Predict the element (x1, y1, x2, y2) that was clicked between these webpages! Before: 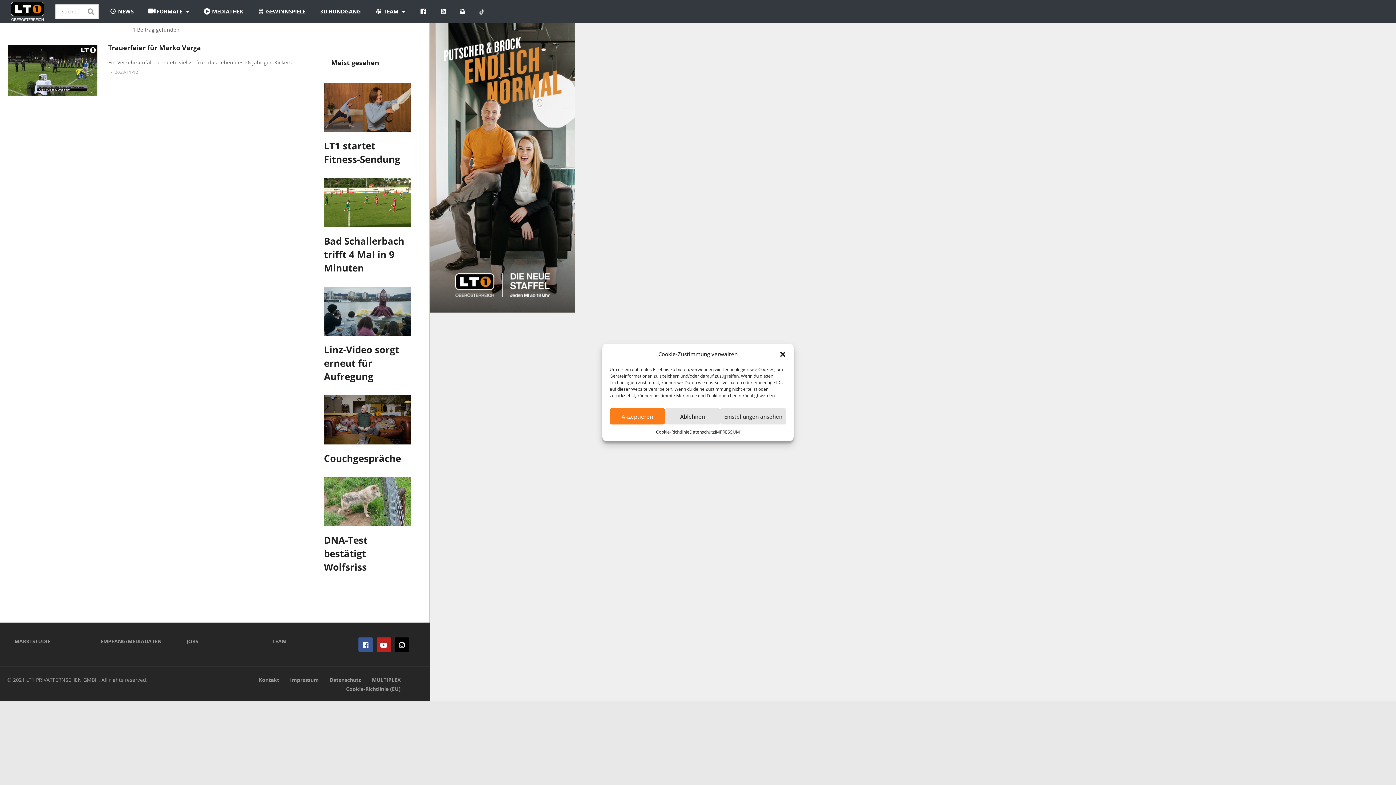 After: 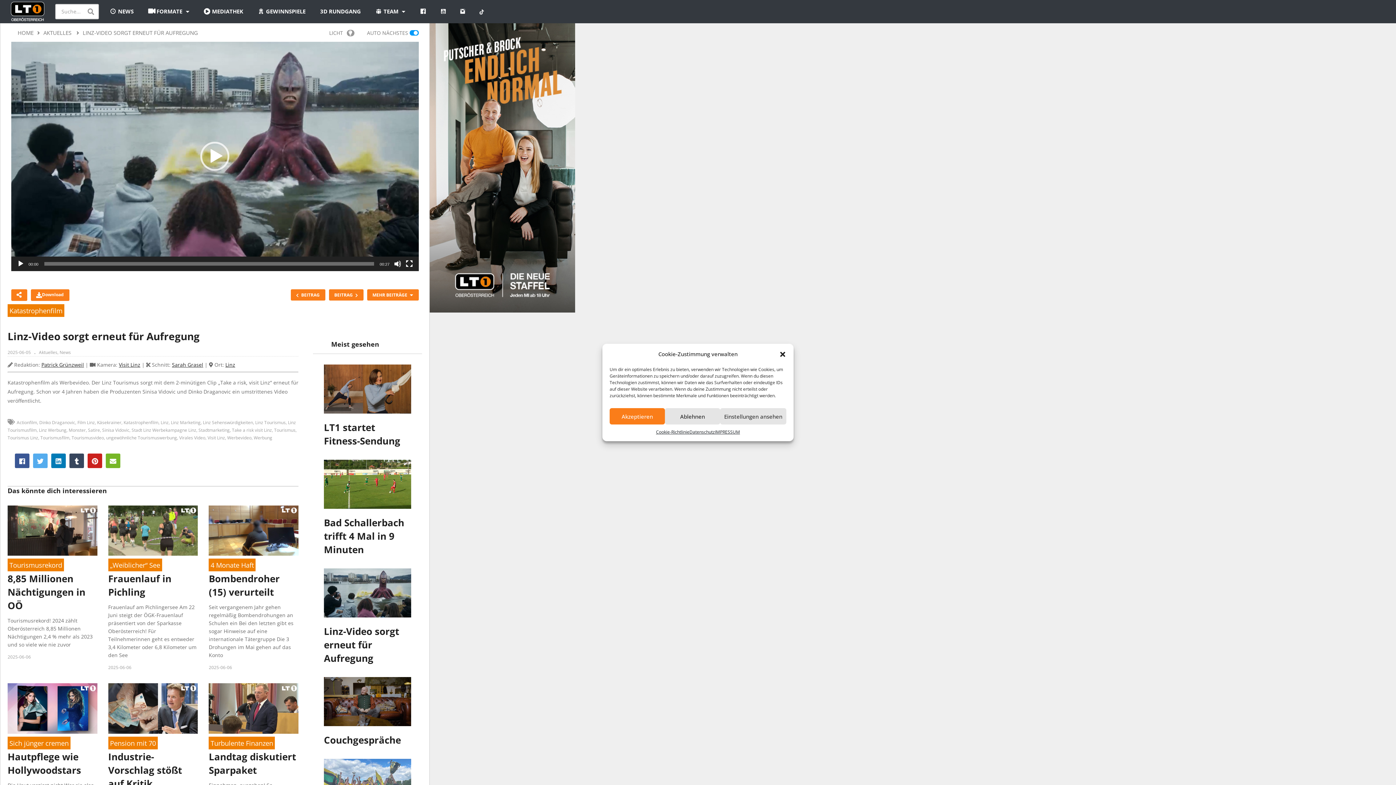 Action: bbox: (324, 286, 411, 336)